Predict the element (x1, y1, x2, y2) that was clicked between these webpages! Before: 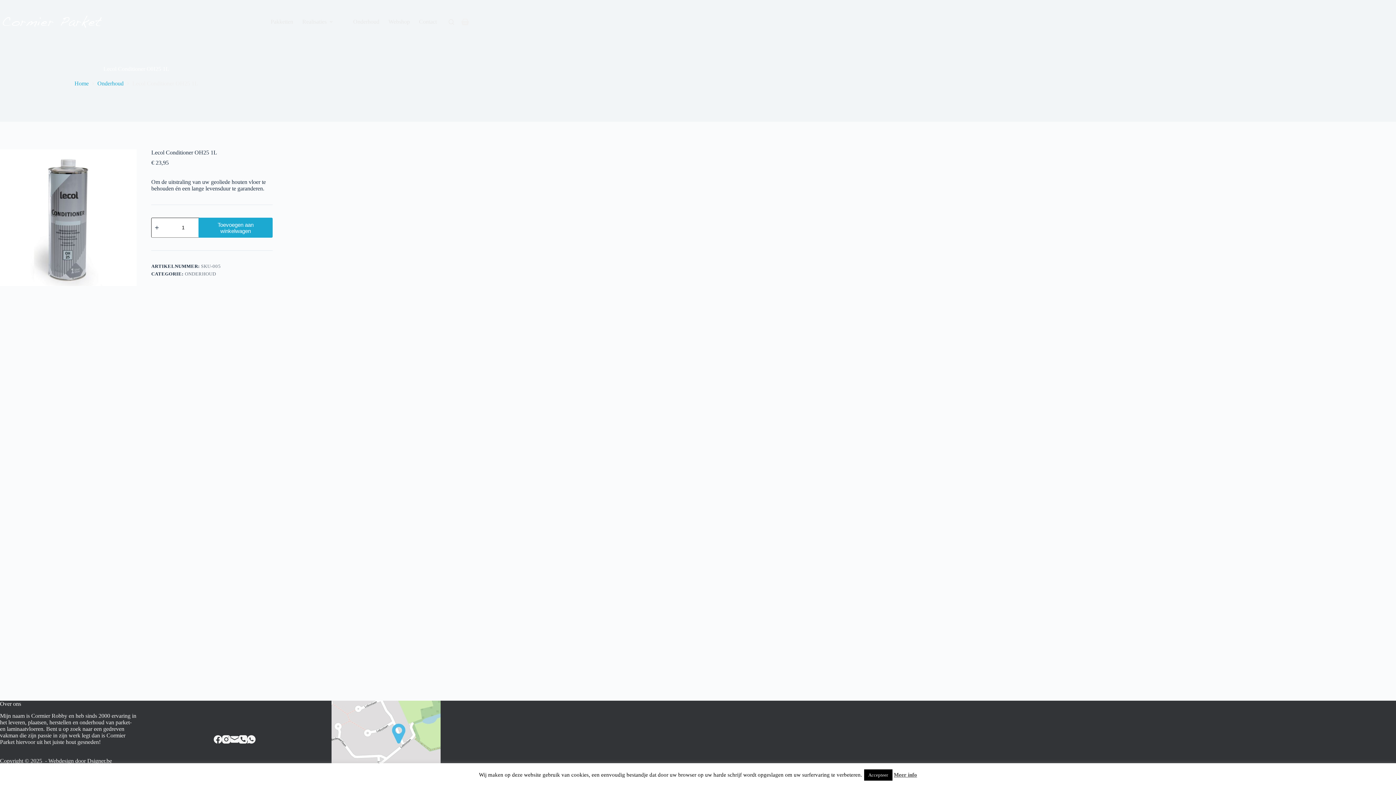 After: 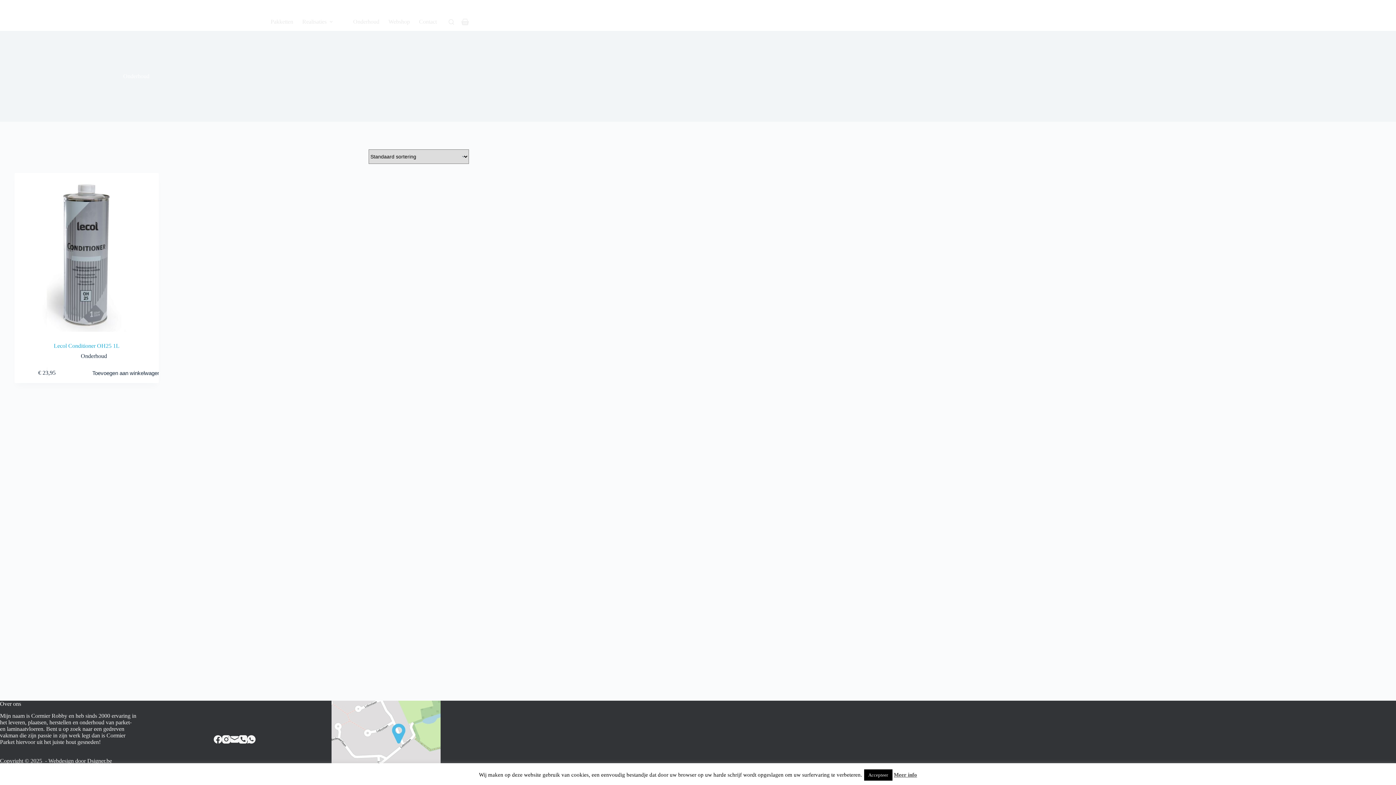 Action: bbox: (97, 80, 123, 86) label: Onderhoud